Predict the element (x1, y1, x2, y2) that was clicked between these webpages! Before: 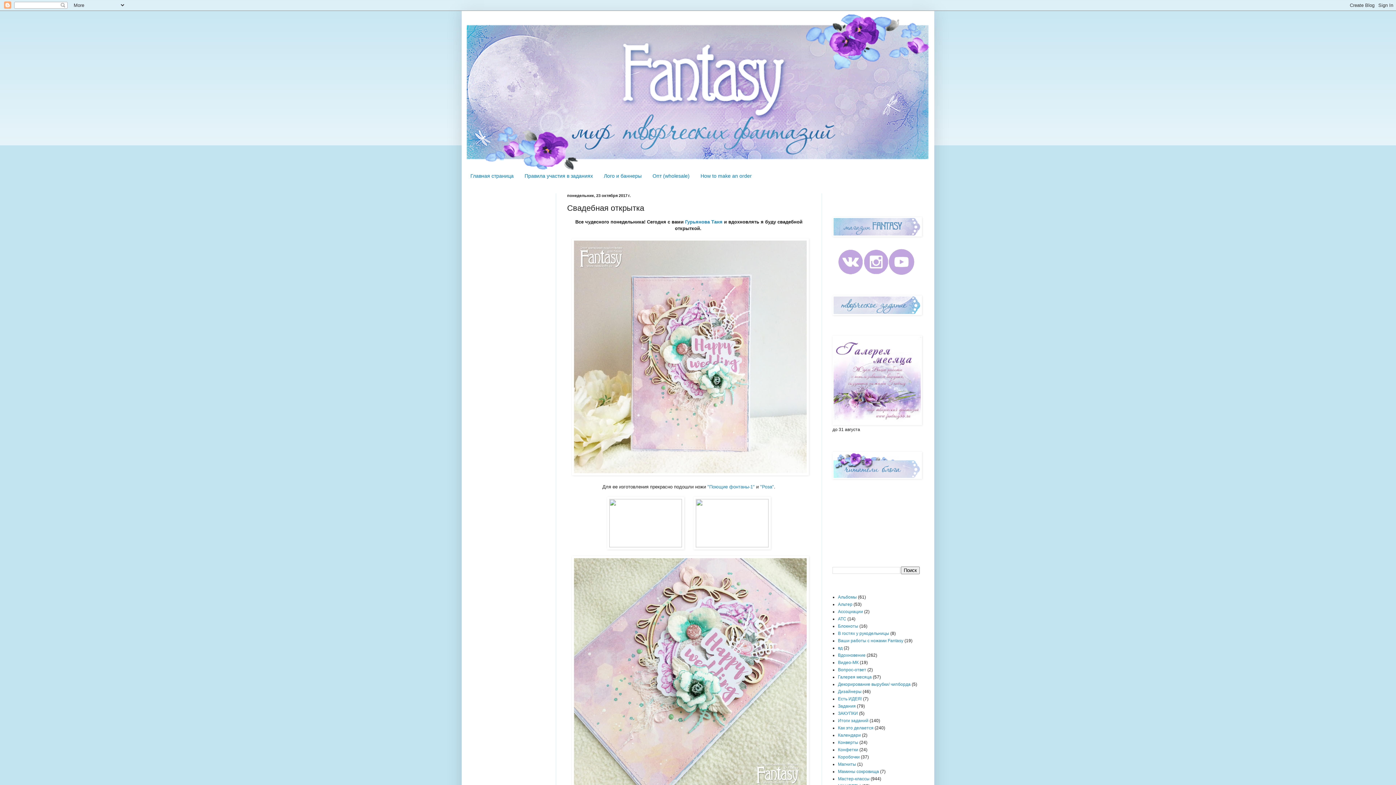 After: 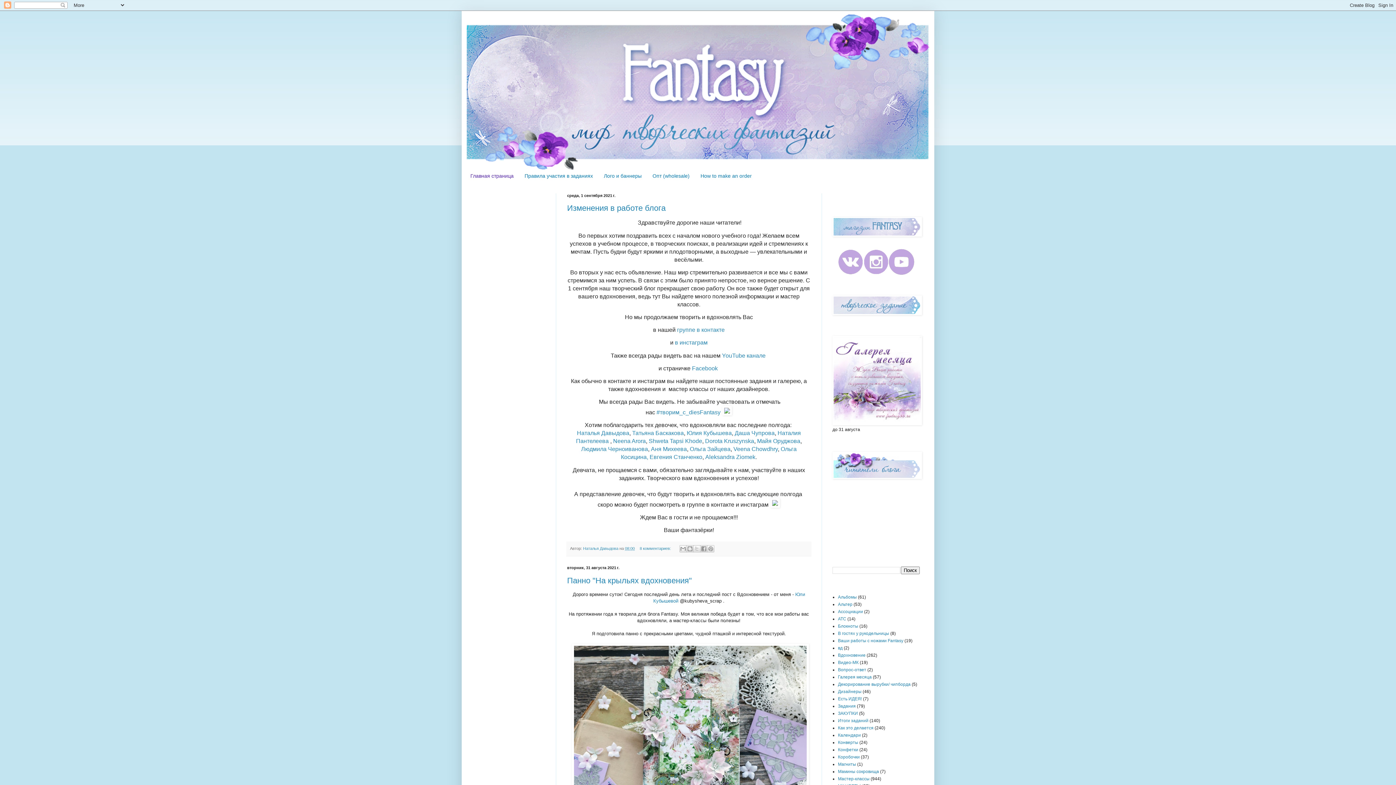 Action: bbox: (465, 170, 519, 182) label: Главная страница